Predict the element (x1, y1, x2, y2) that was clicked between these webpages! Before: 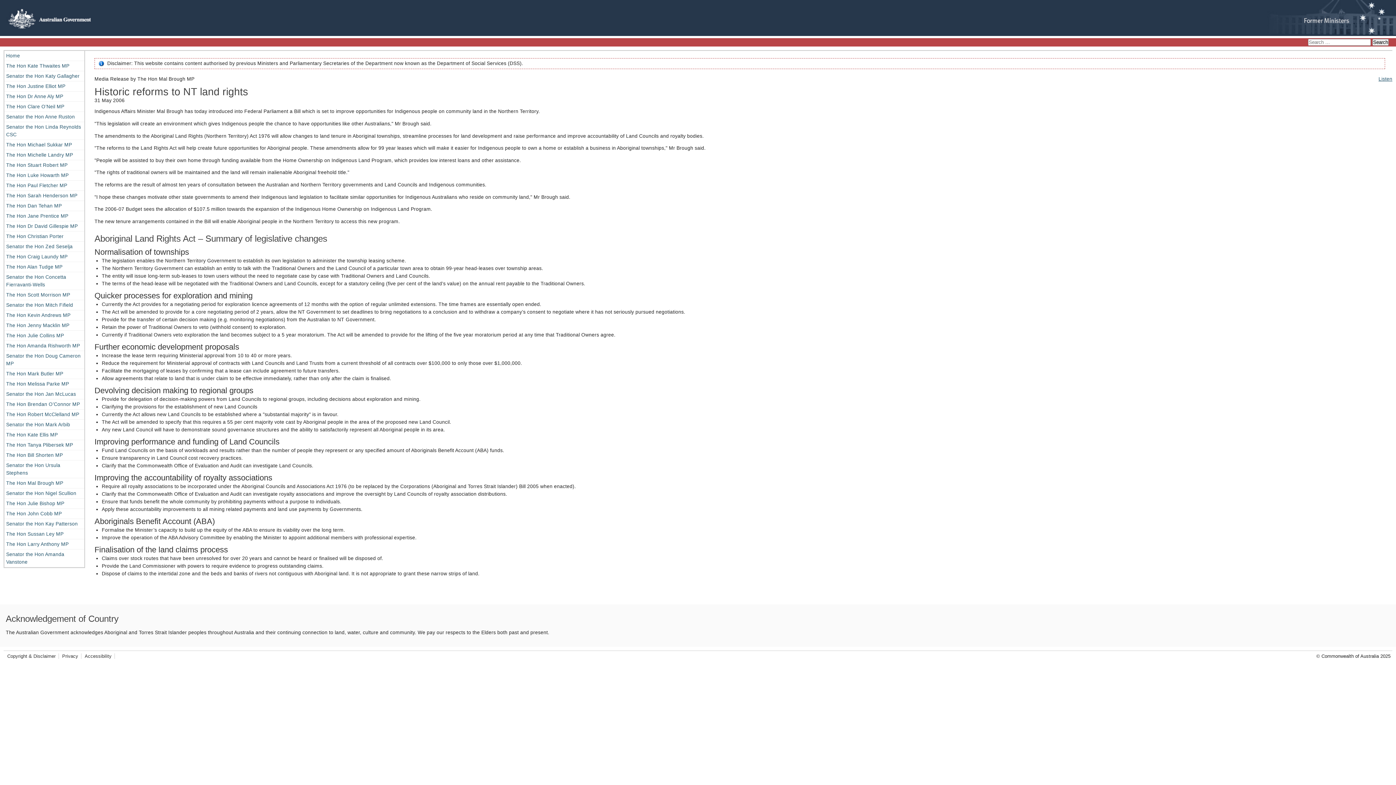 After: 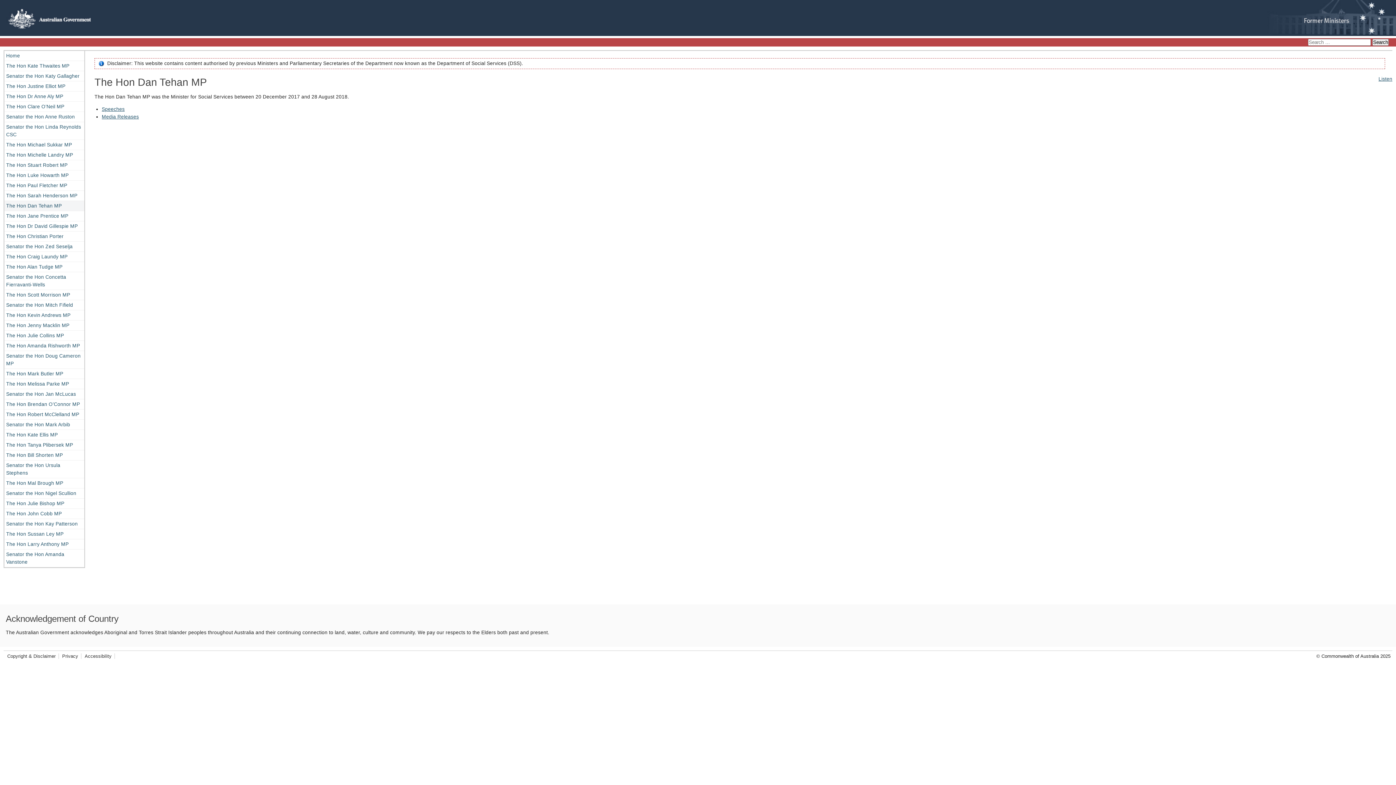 Action: label: The Hon Dan Tehan MP bbox: (4, 201, 84, 210)